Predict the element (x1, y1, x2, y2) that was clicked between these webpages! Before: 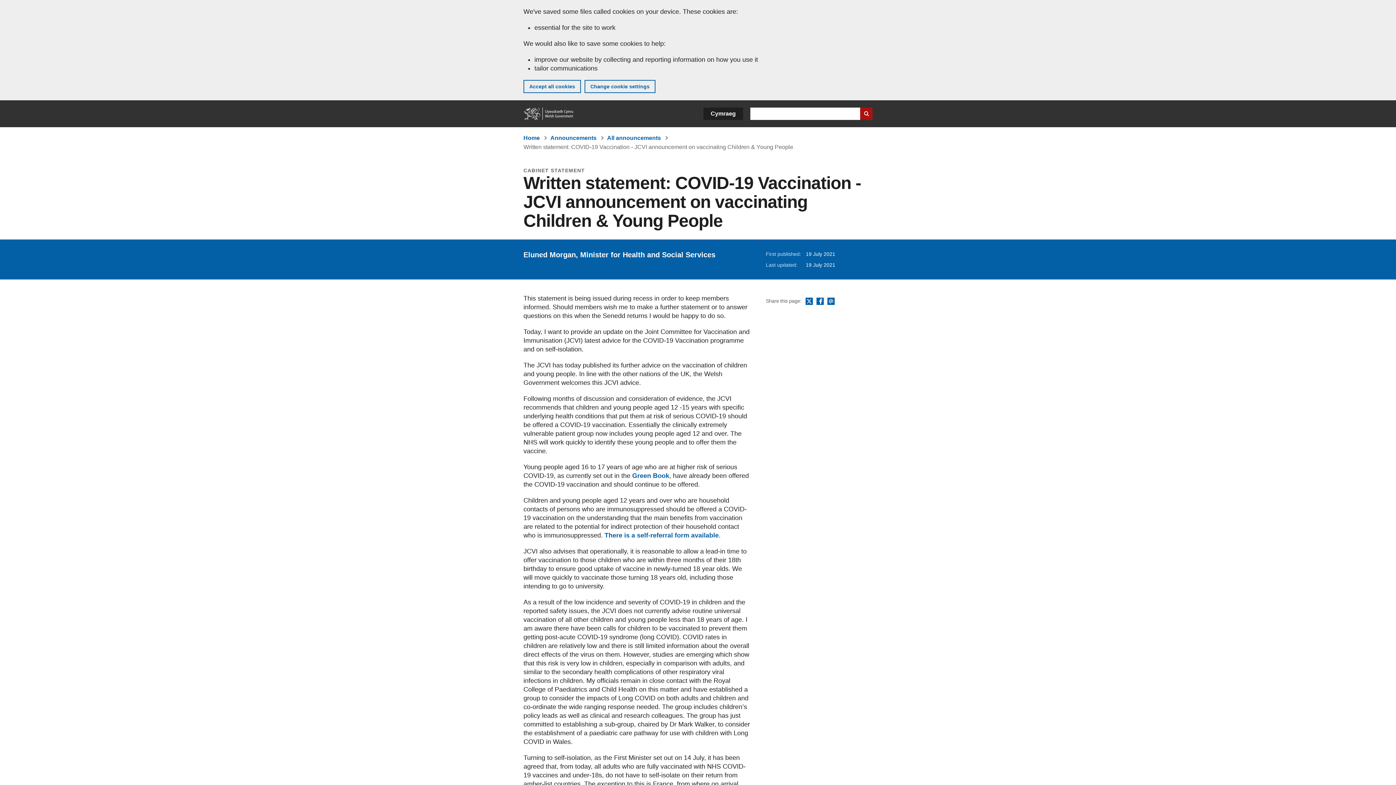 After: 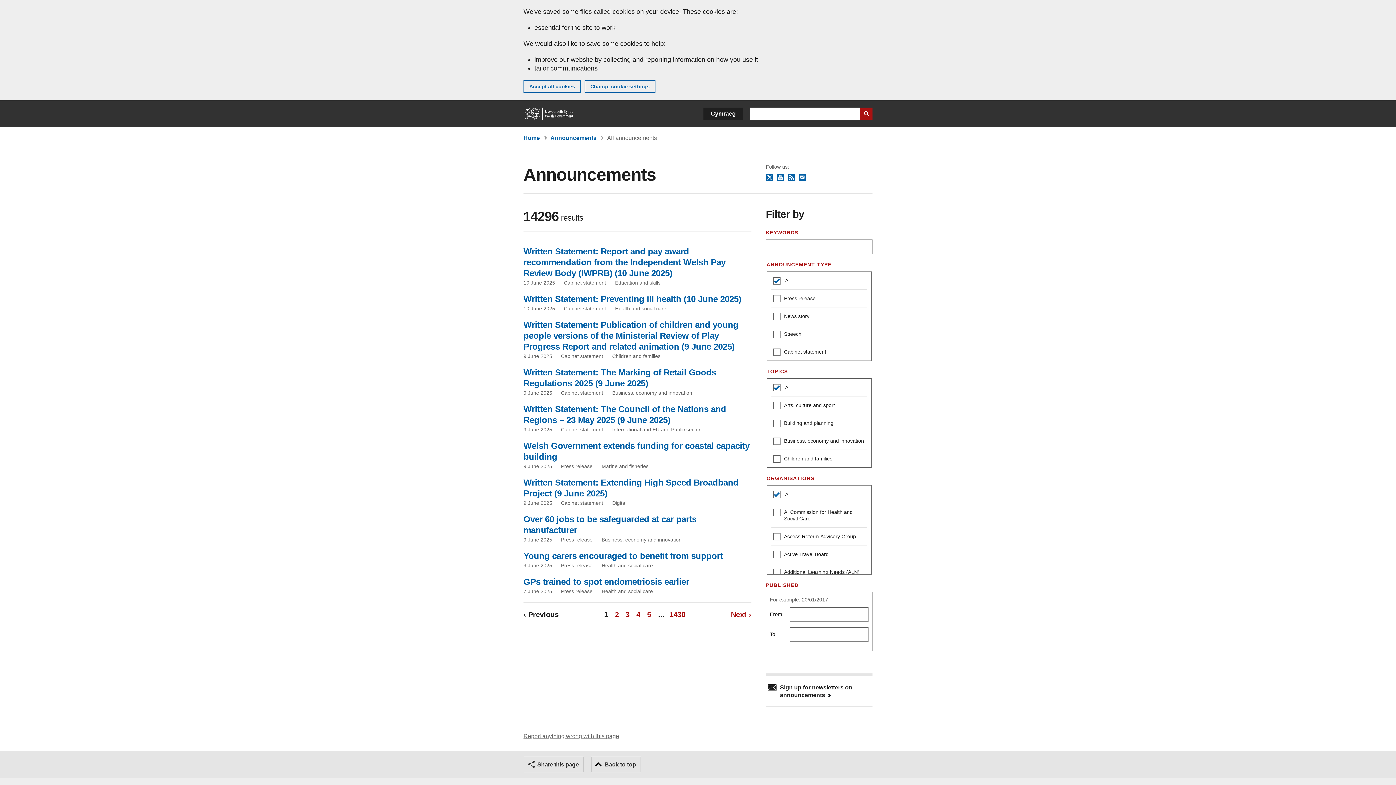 Action: bbox: (607, 134, 661, 141) label: All announcements